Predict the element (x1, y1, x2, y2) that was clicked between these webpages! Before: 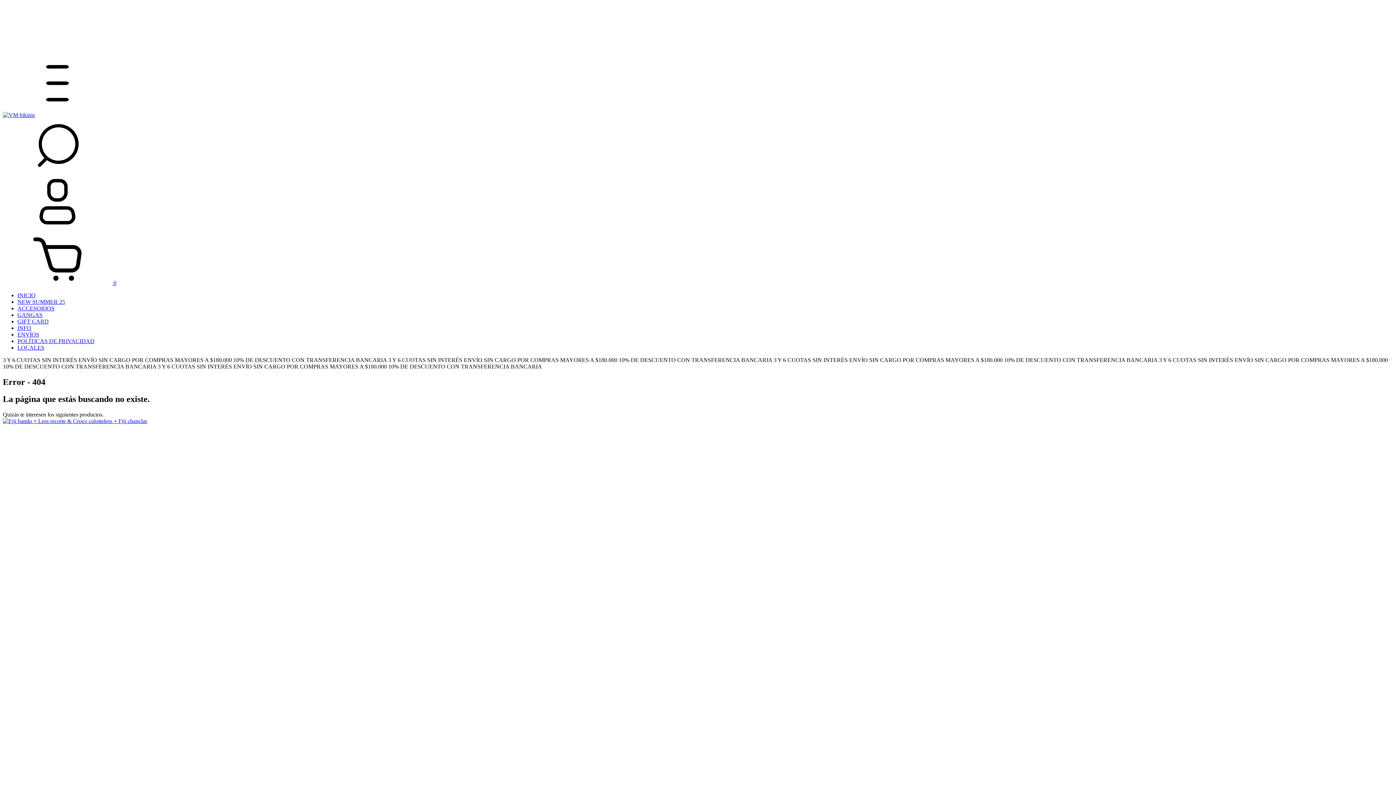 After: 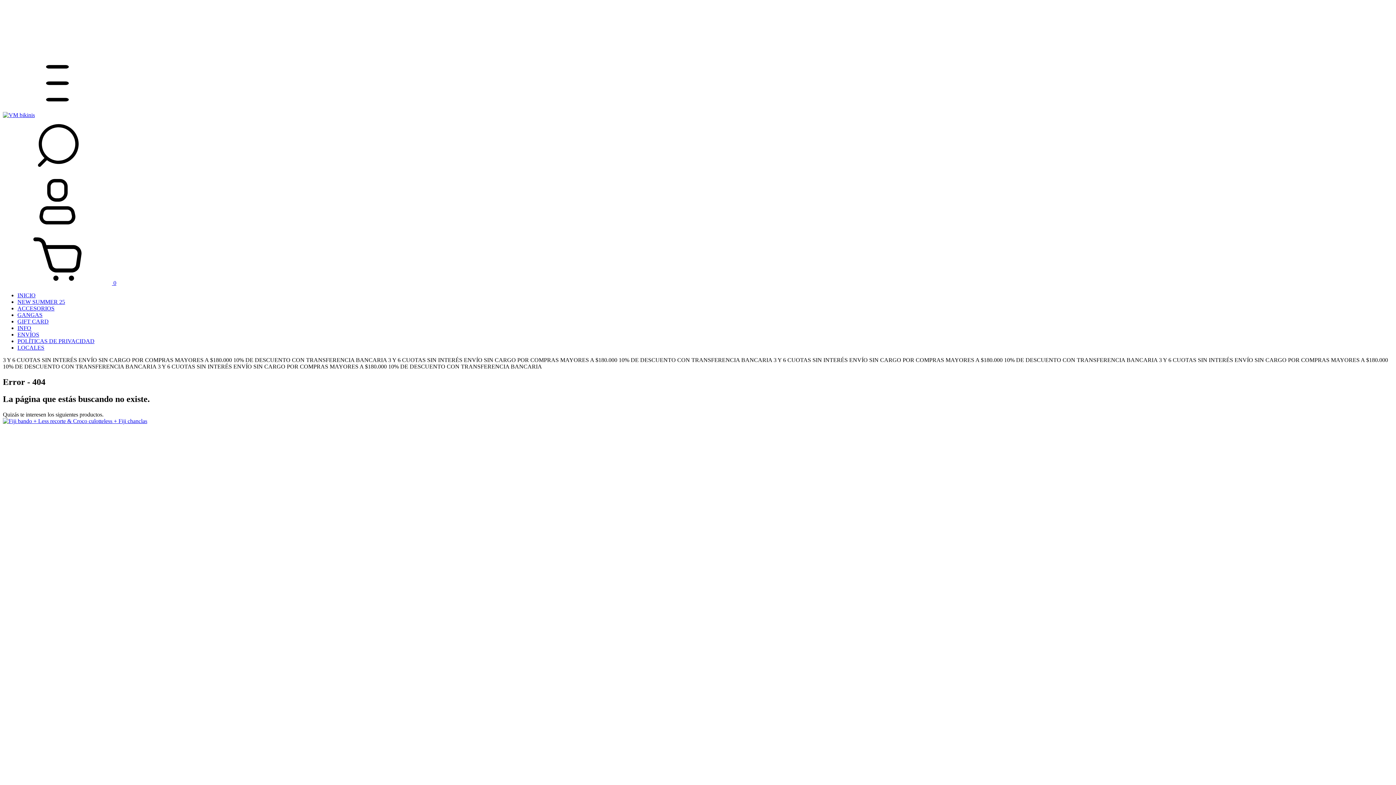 Action: bbox: (17, 325, 31, 331) label: INFO